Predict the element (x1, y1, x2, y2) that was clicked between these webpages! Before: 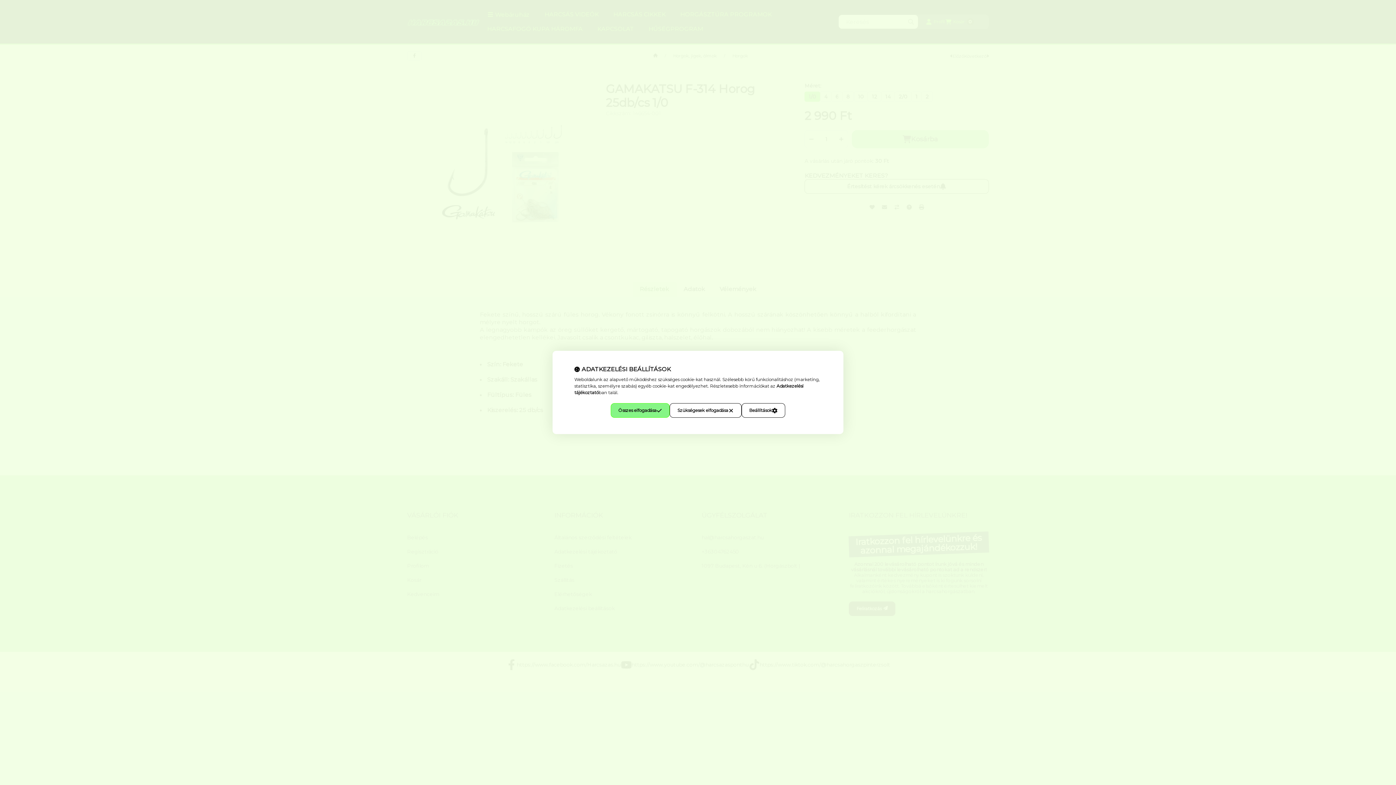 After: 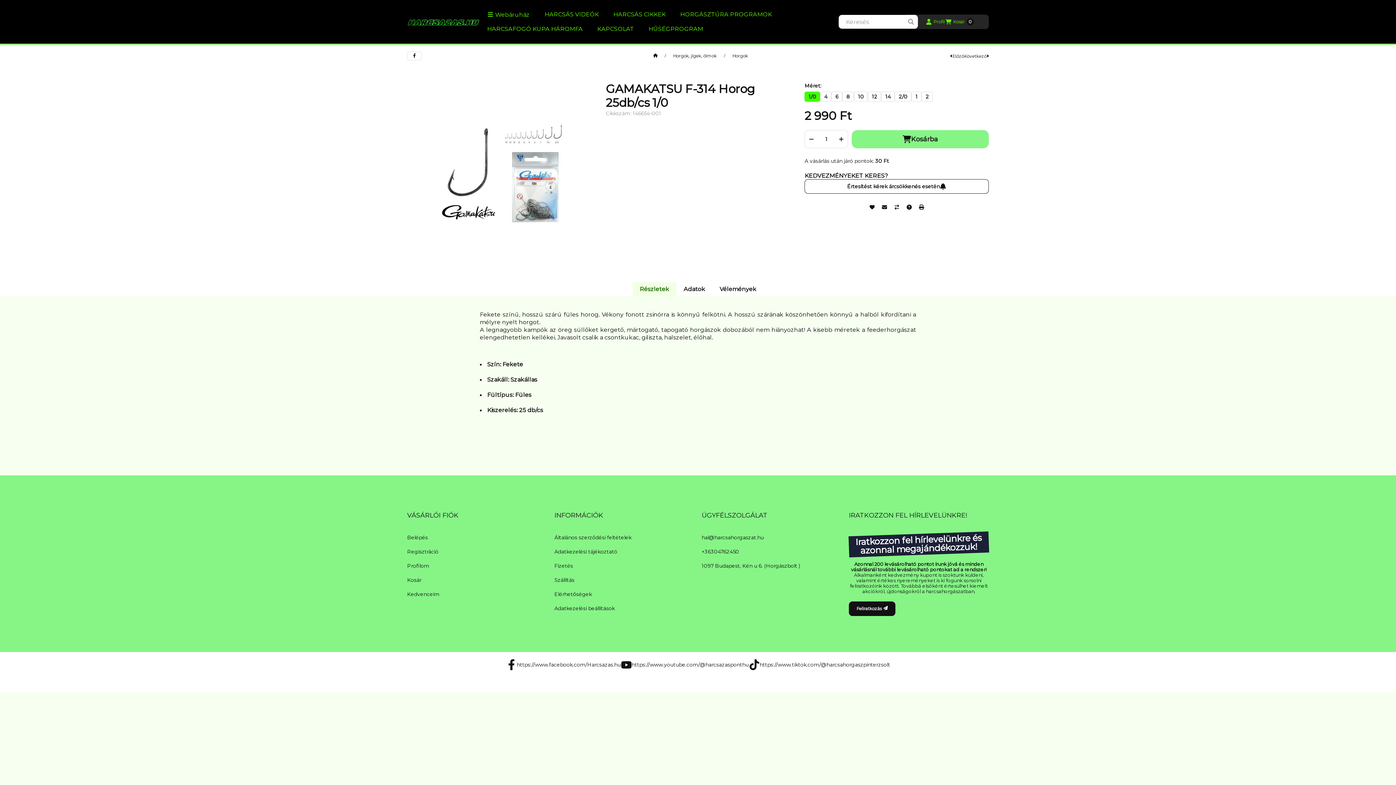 Action: bbox: (669, 403, 741, 418) label: Szükségesek elfogadása